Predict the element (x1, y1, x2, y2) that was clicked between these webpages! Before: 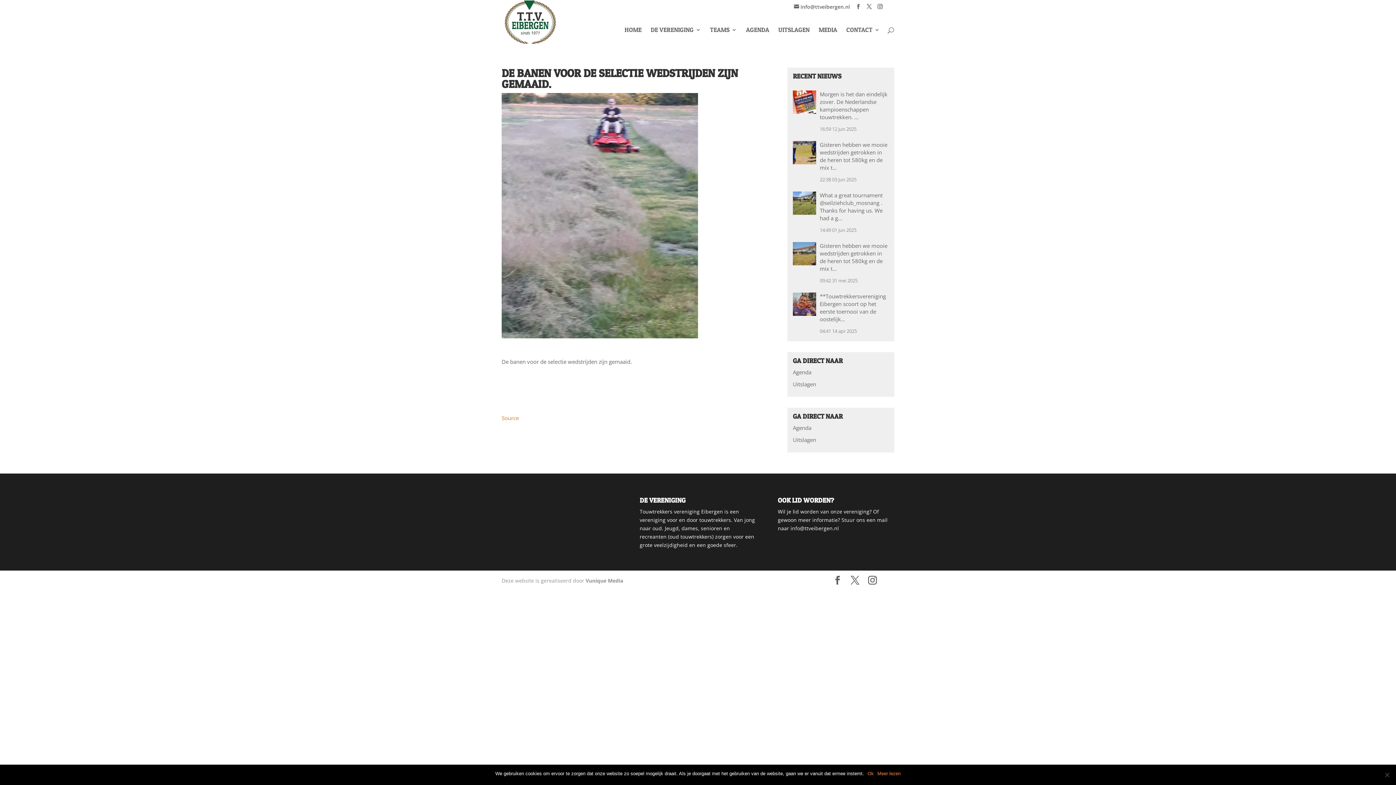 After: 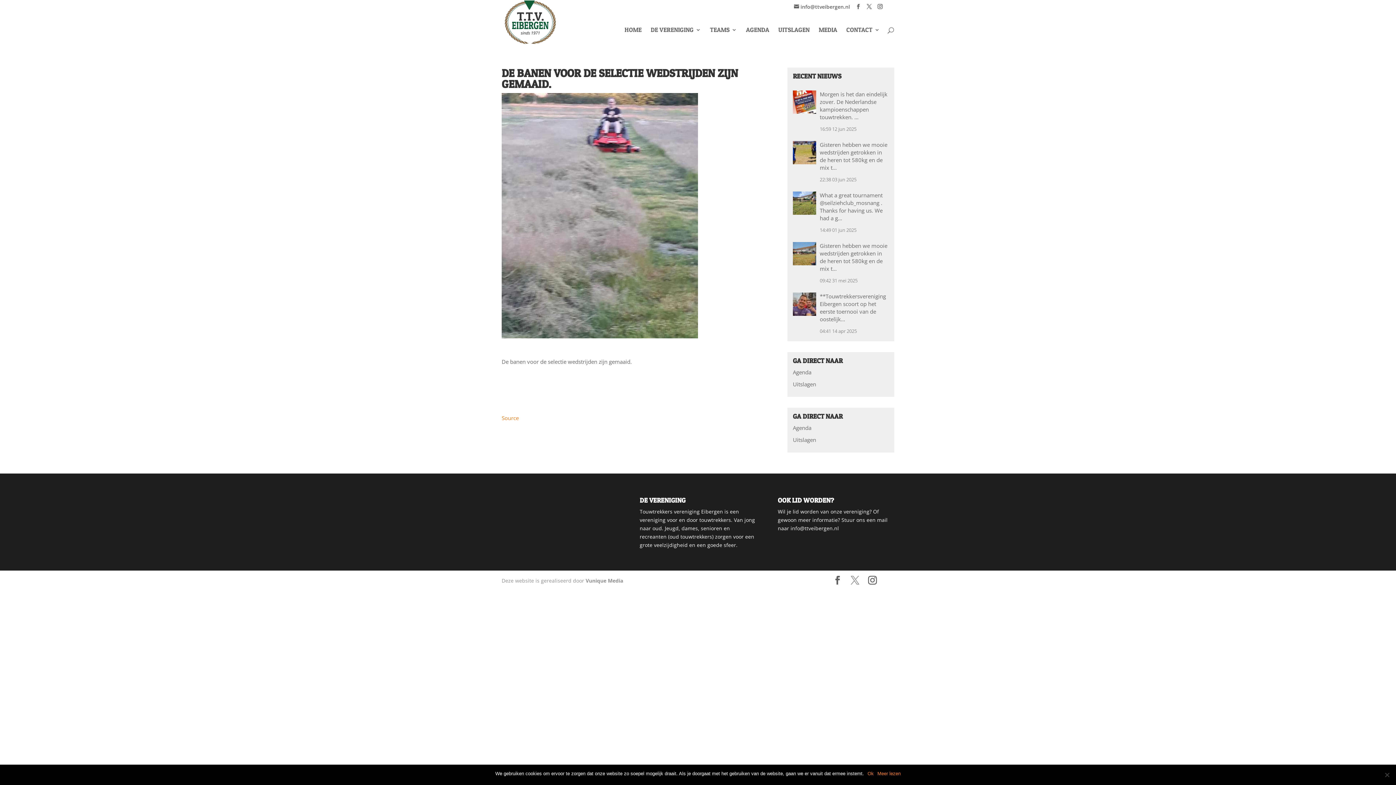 Action: bbox: (850, 576, 859, 585)